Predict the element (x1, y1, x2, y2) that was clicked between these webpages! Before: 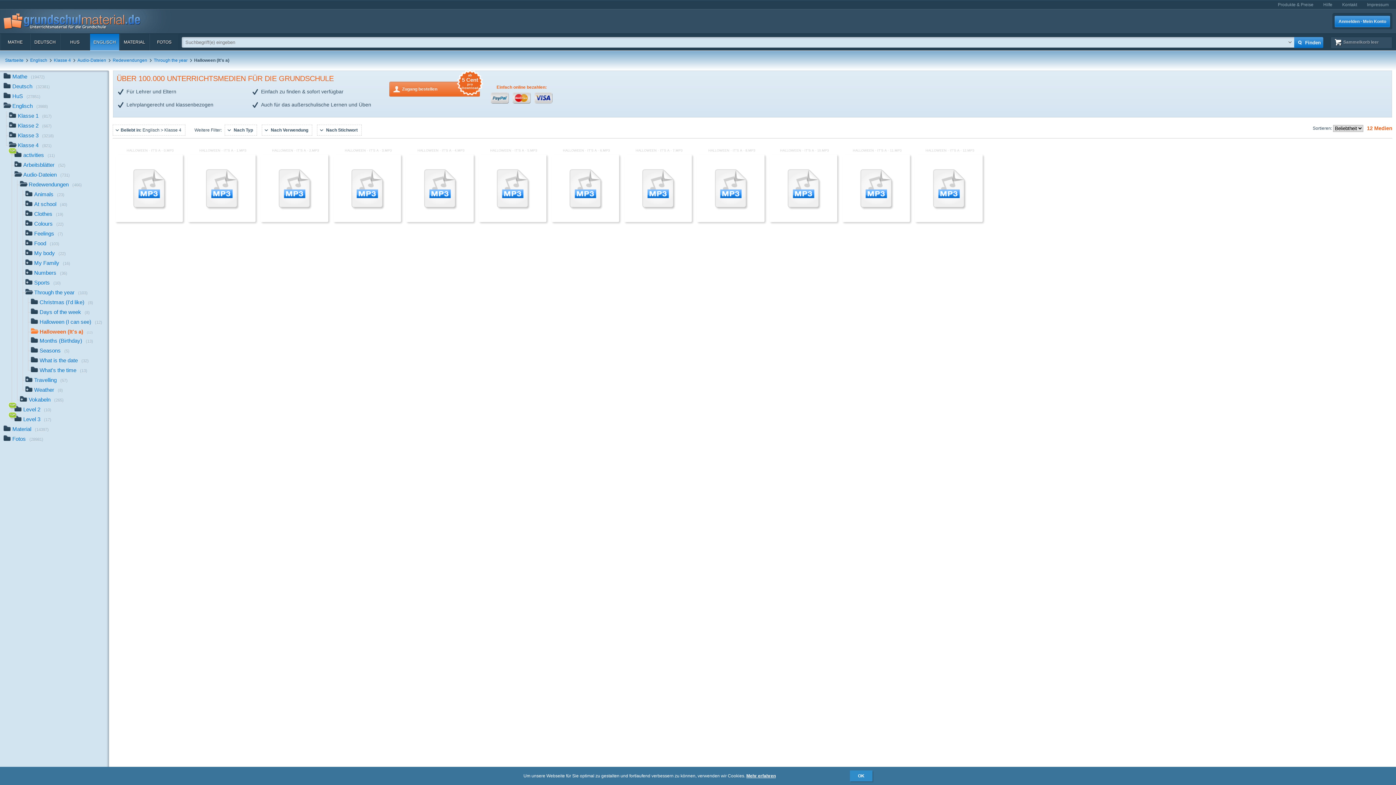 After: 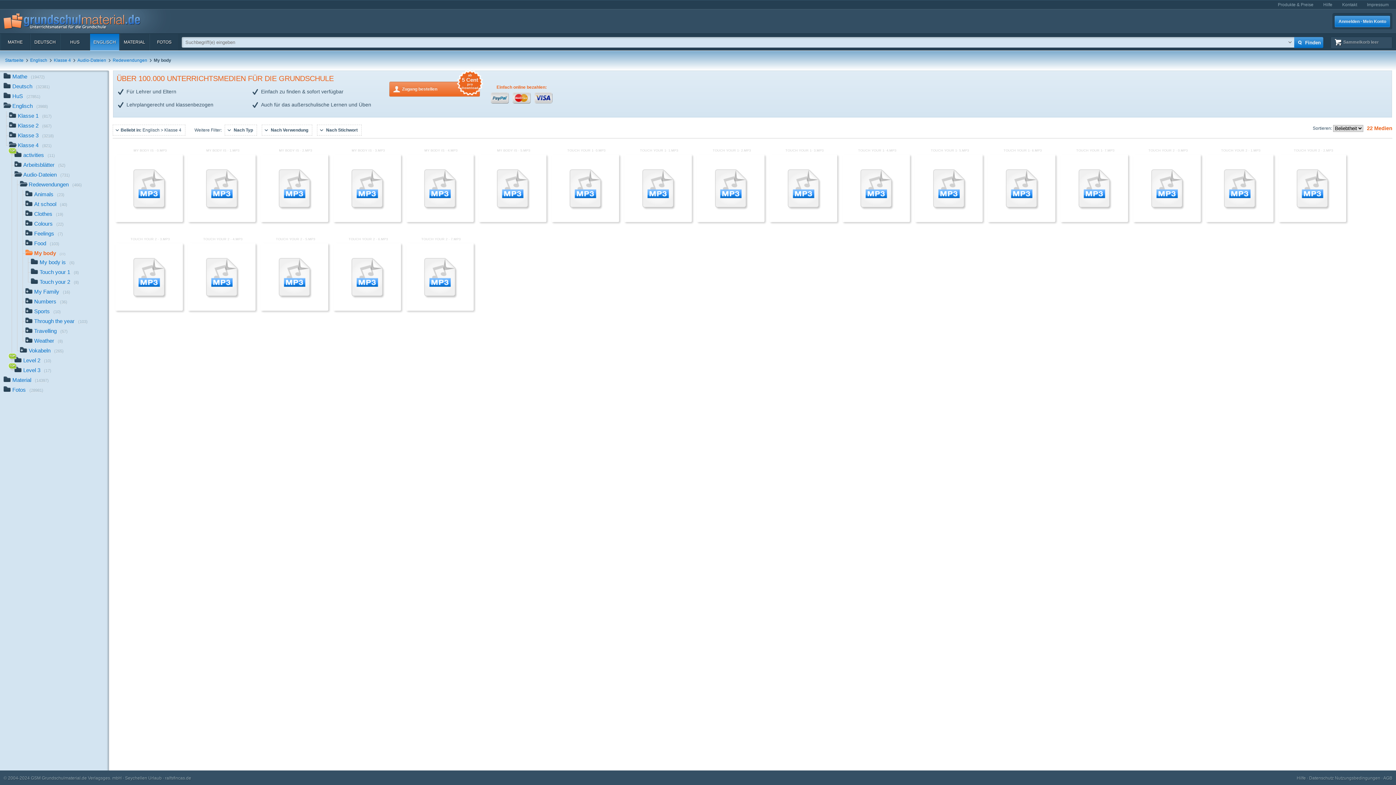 Action: bbox: (-10, 248, 109, 258) label: My body(22)